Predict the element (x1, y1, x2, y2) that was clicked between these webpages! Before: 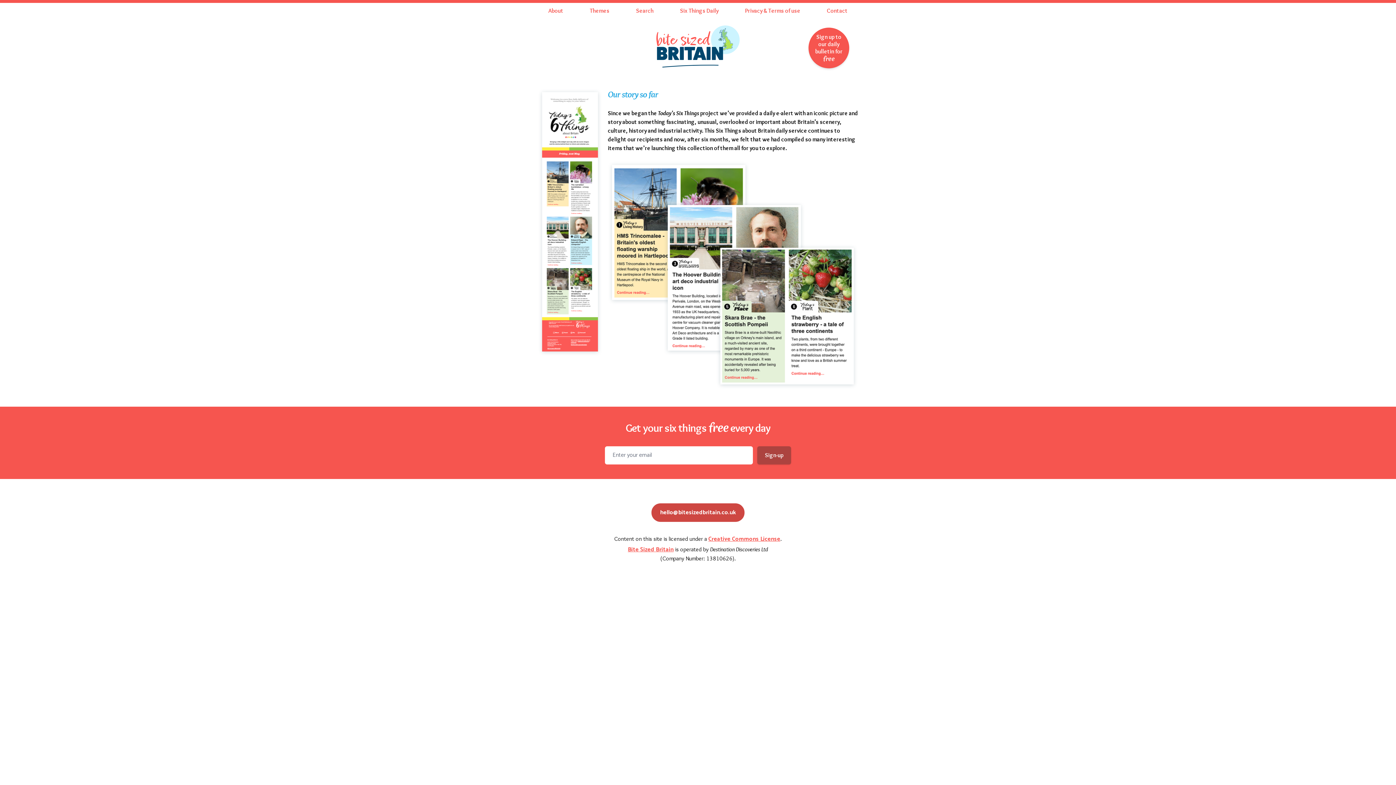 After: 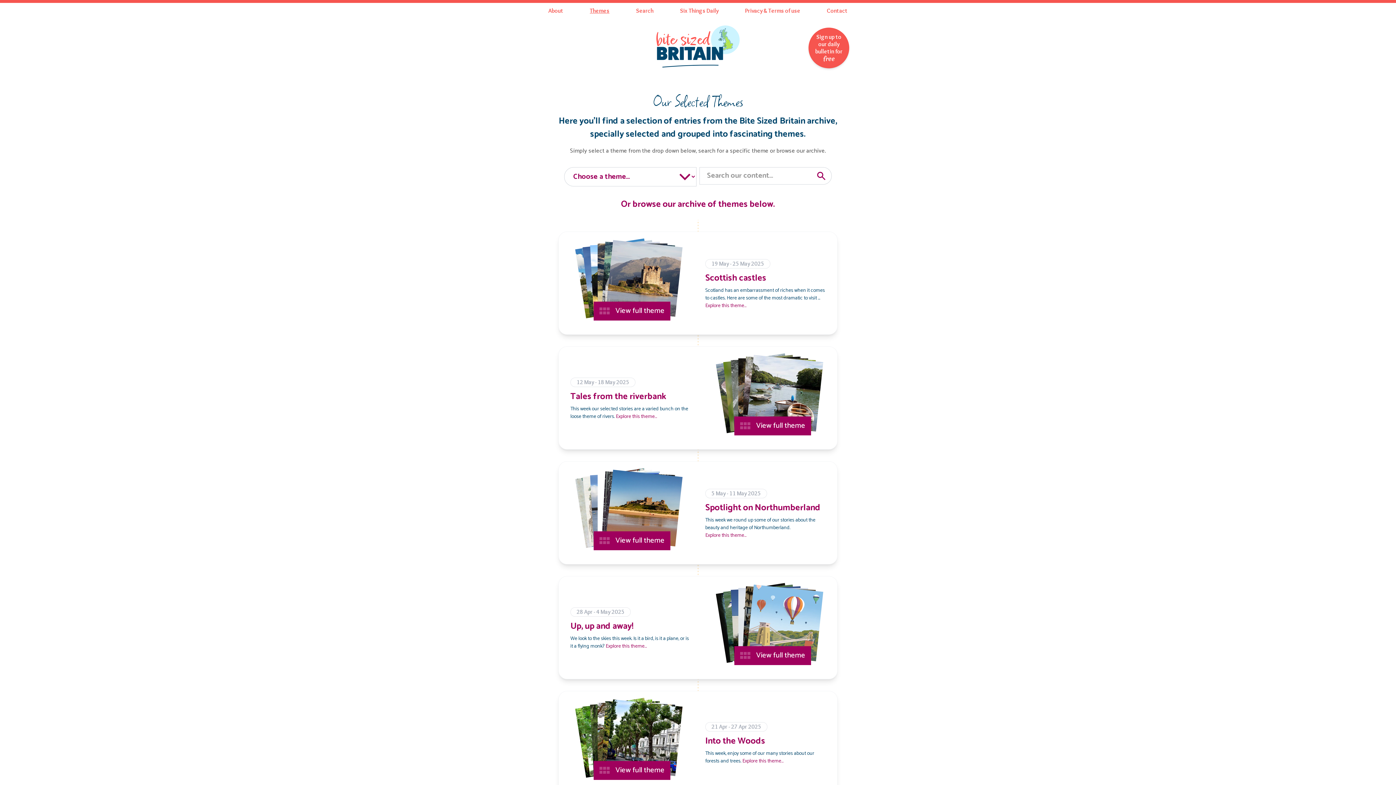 Action: bbox: (590, 7, 609, 14) label: Themes